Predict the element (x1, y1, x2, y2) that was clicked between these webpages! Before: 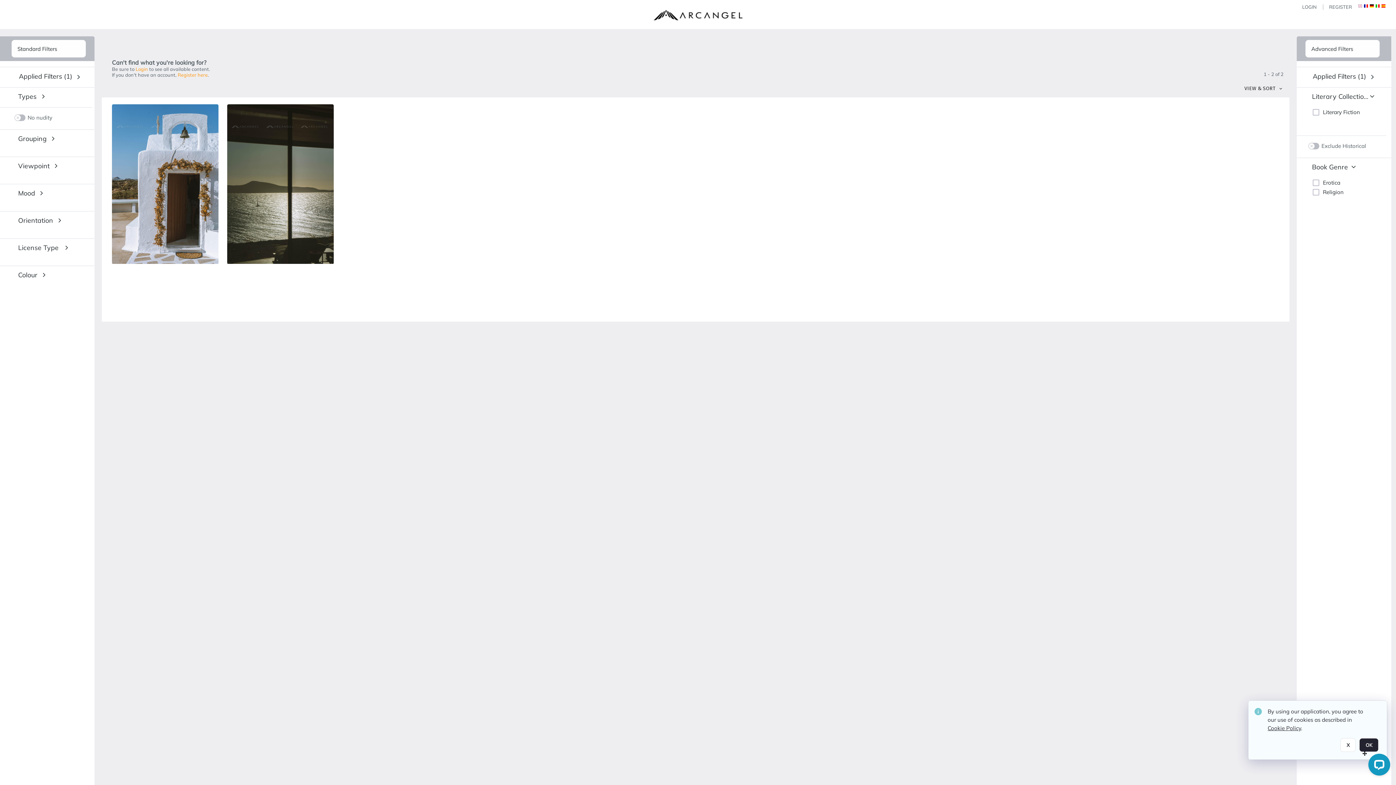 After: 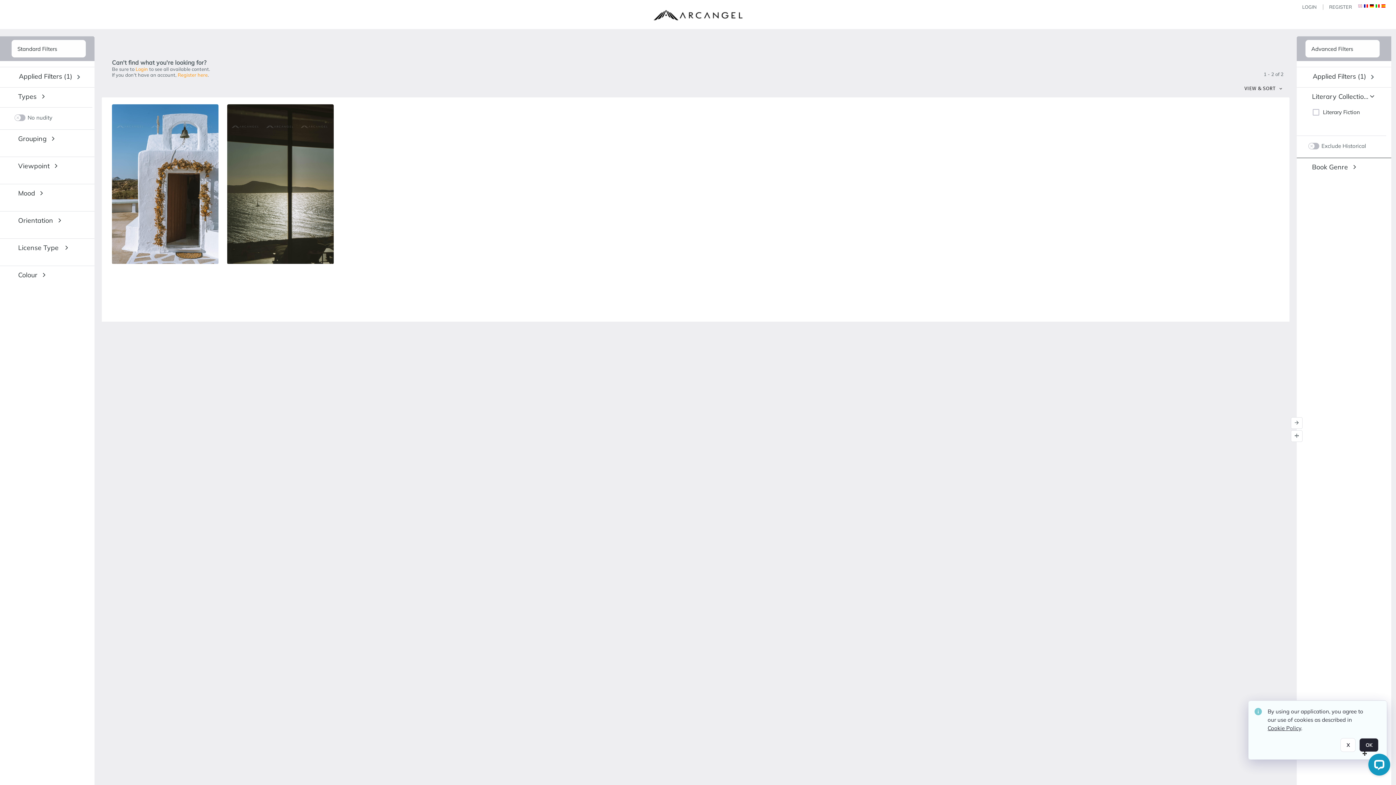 Action: bbox: (1312, 163, 1359, 172)